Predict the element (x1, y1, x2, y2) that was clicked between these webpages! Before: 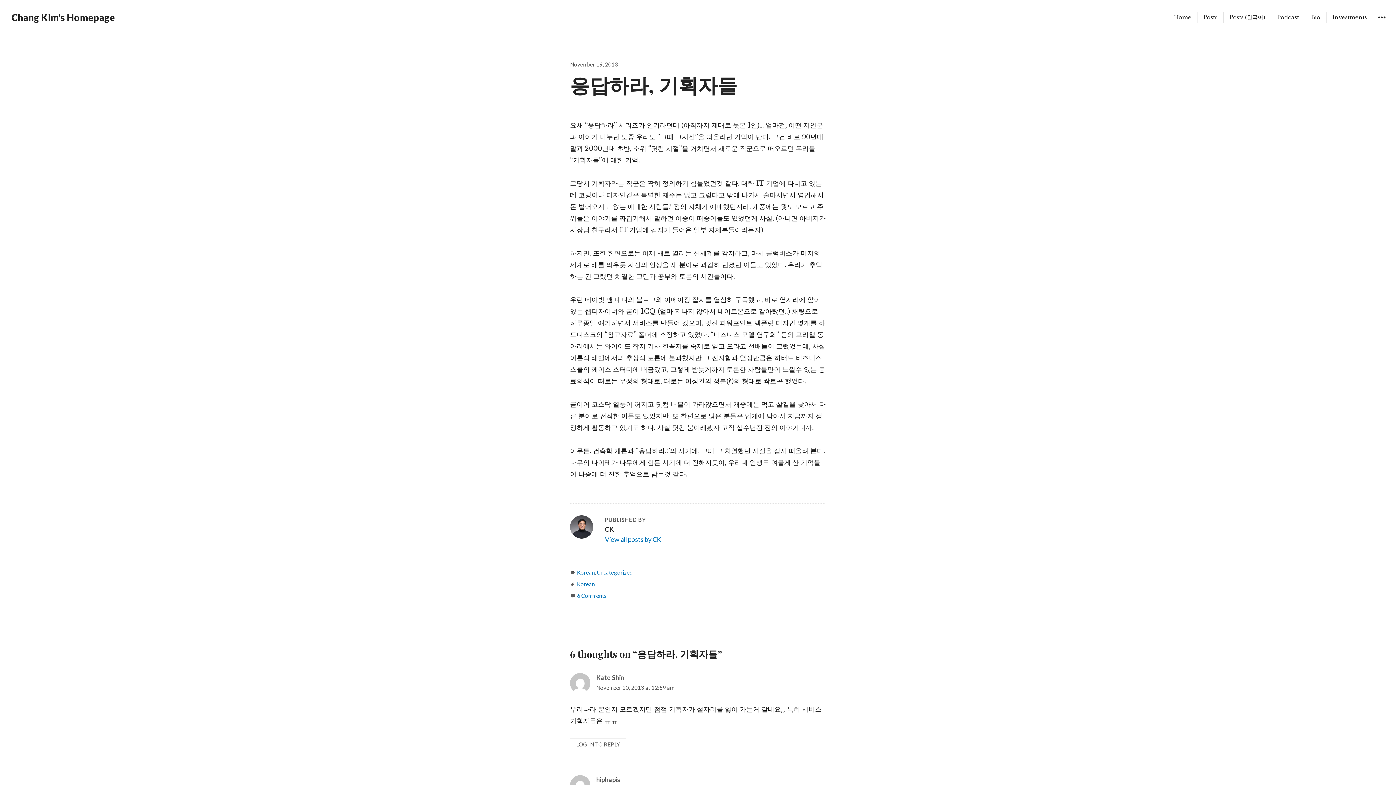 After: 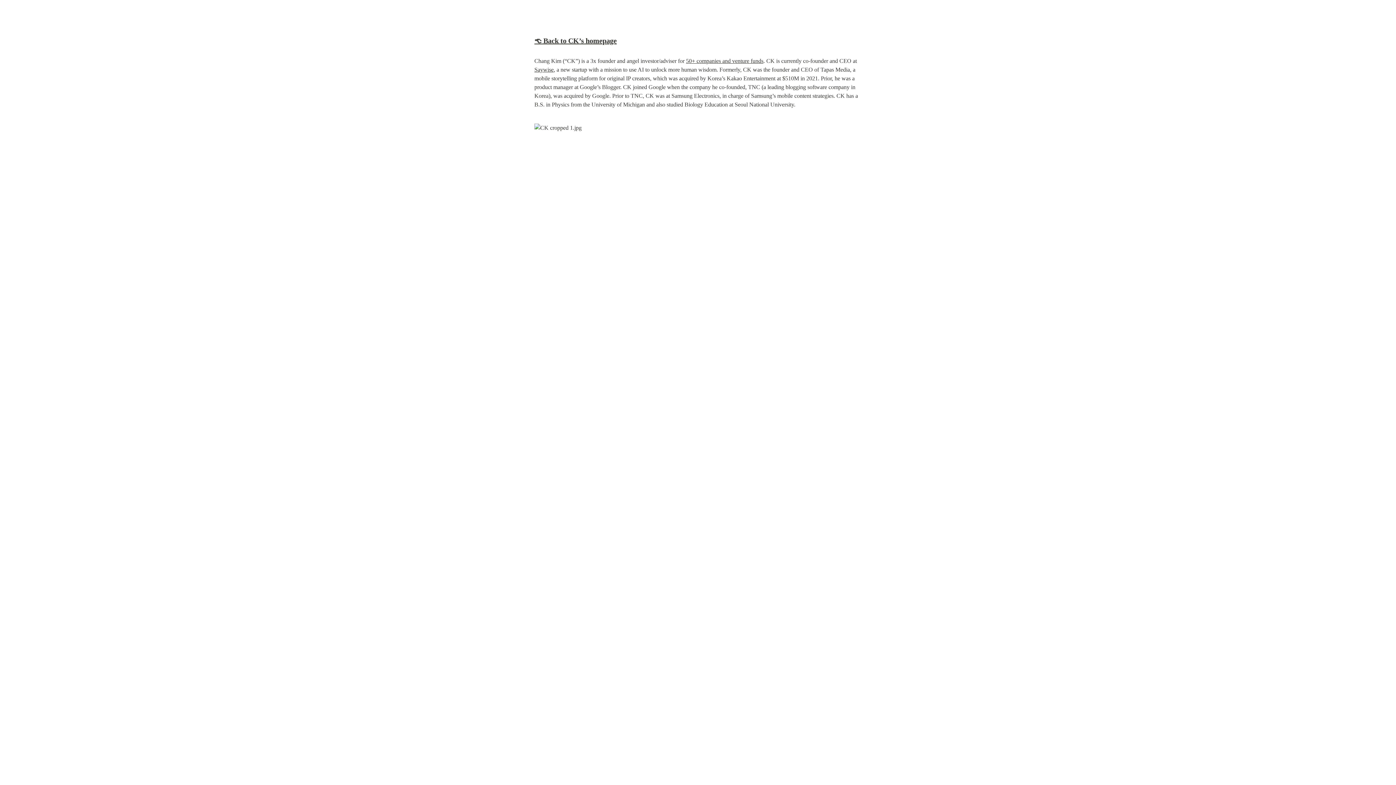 Action: bbox: (1305, 11, 1326, 23) label: Bio